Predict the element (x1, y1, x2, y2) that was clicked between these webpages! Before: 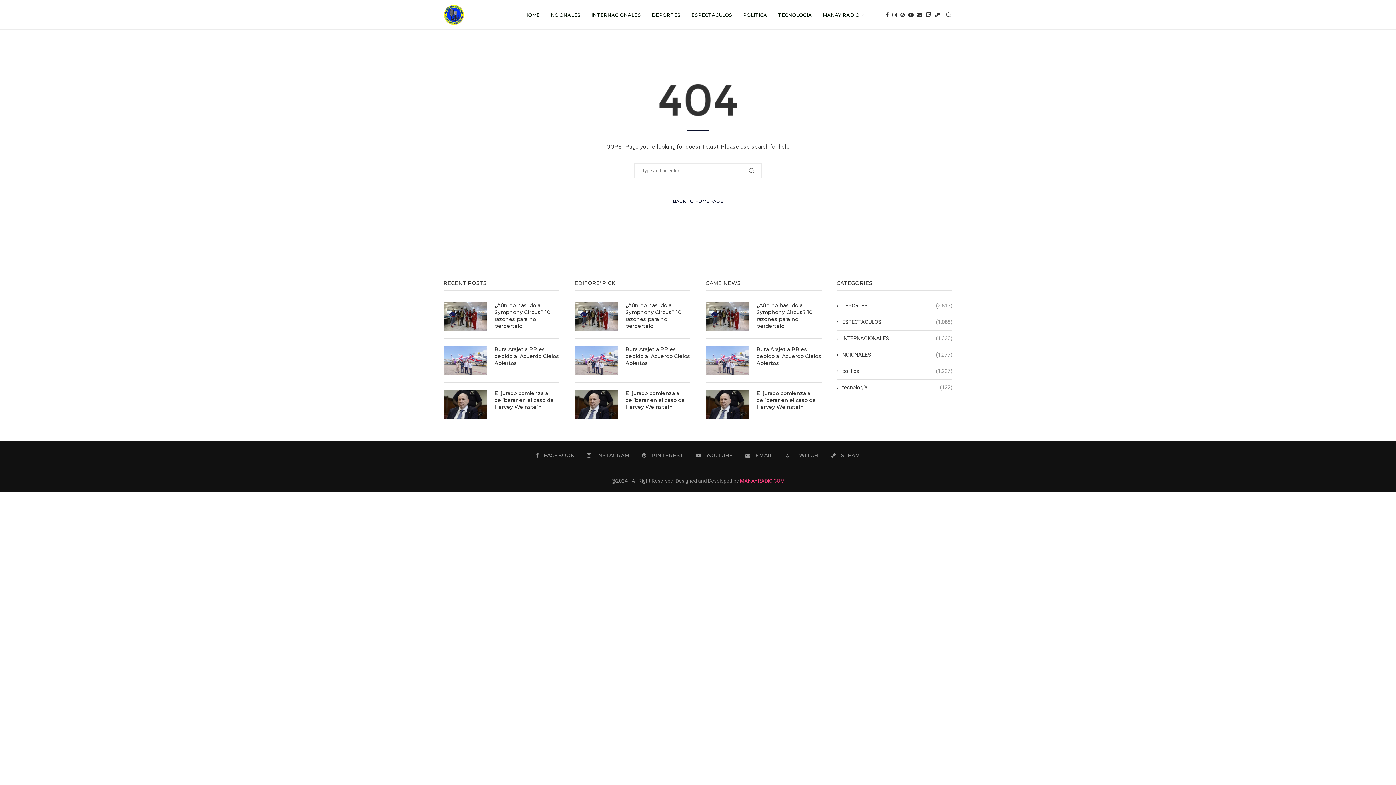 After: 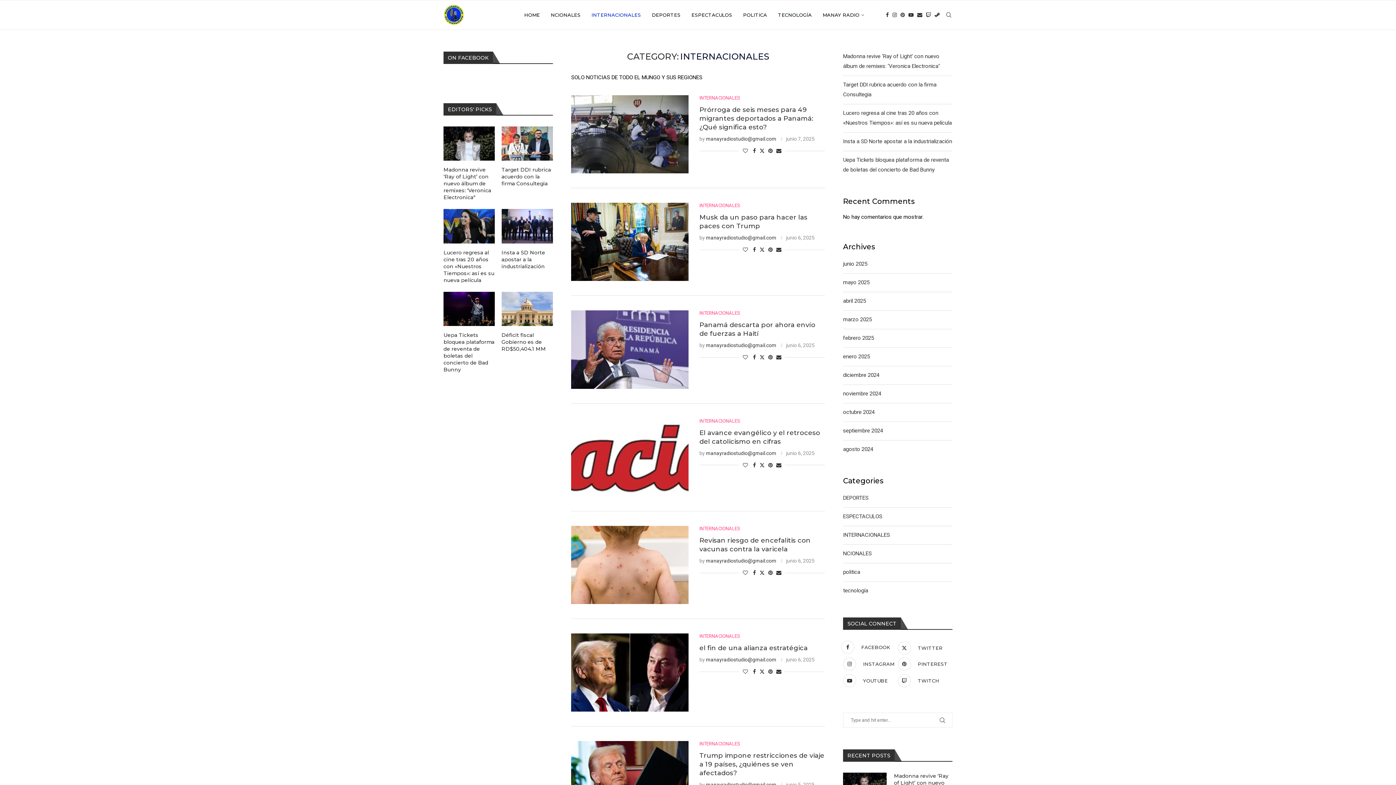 Action: label: INTERNACIONALES bbox: (591, 0, 641, 29)